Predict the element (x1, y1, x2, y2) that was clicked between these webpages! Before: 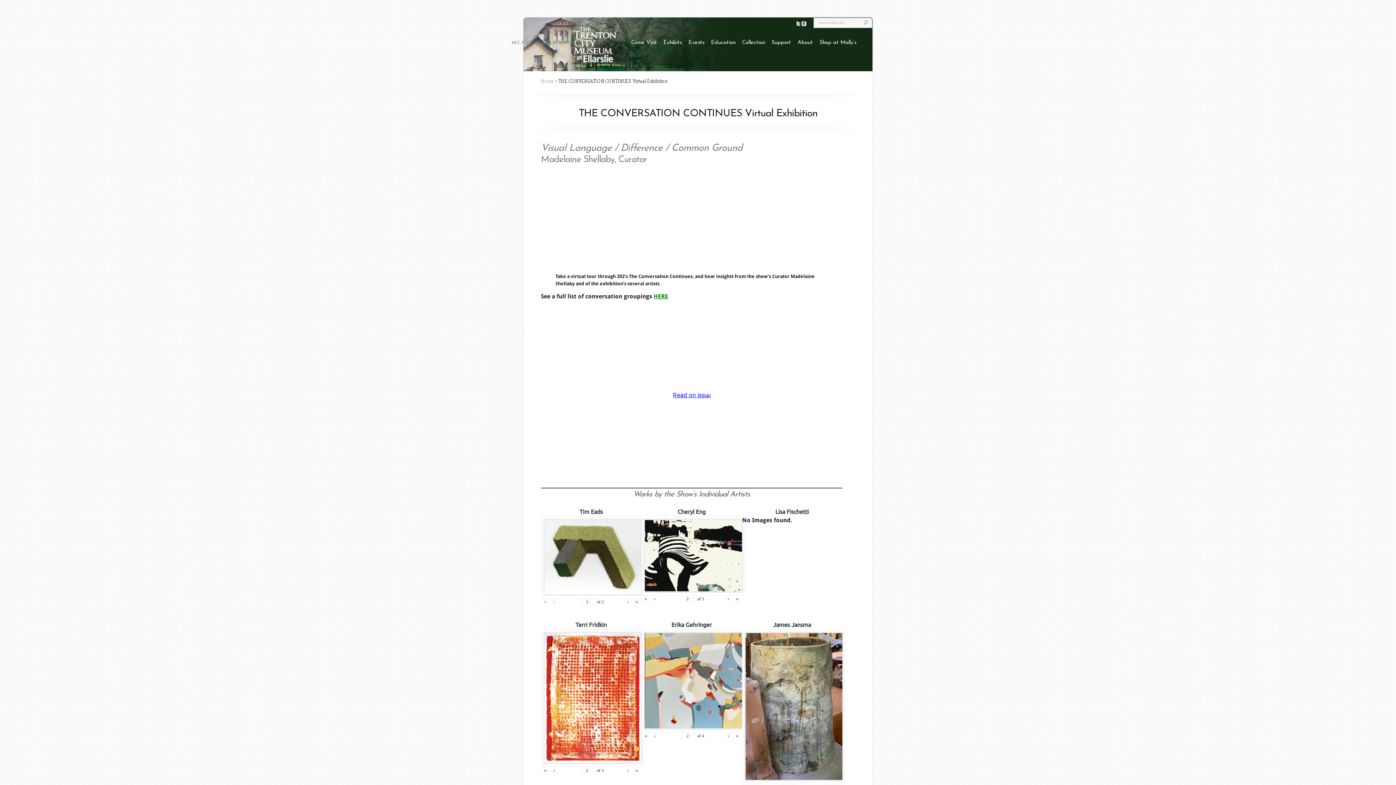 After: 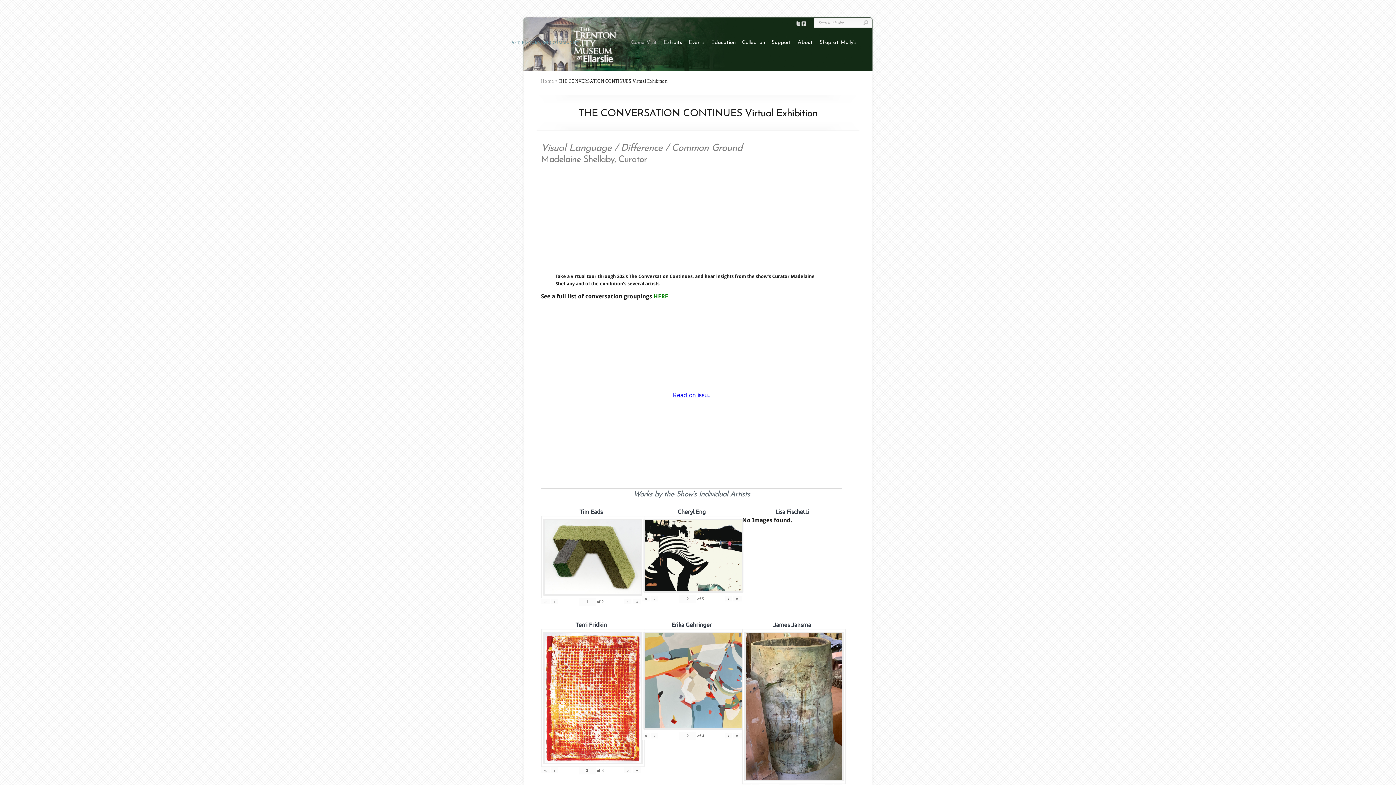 Action: bbox: (631, 39, 657, 46) label: Come Visit